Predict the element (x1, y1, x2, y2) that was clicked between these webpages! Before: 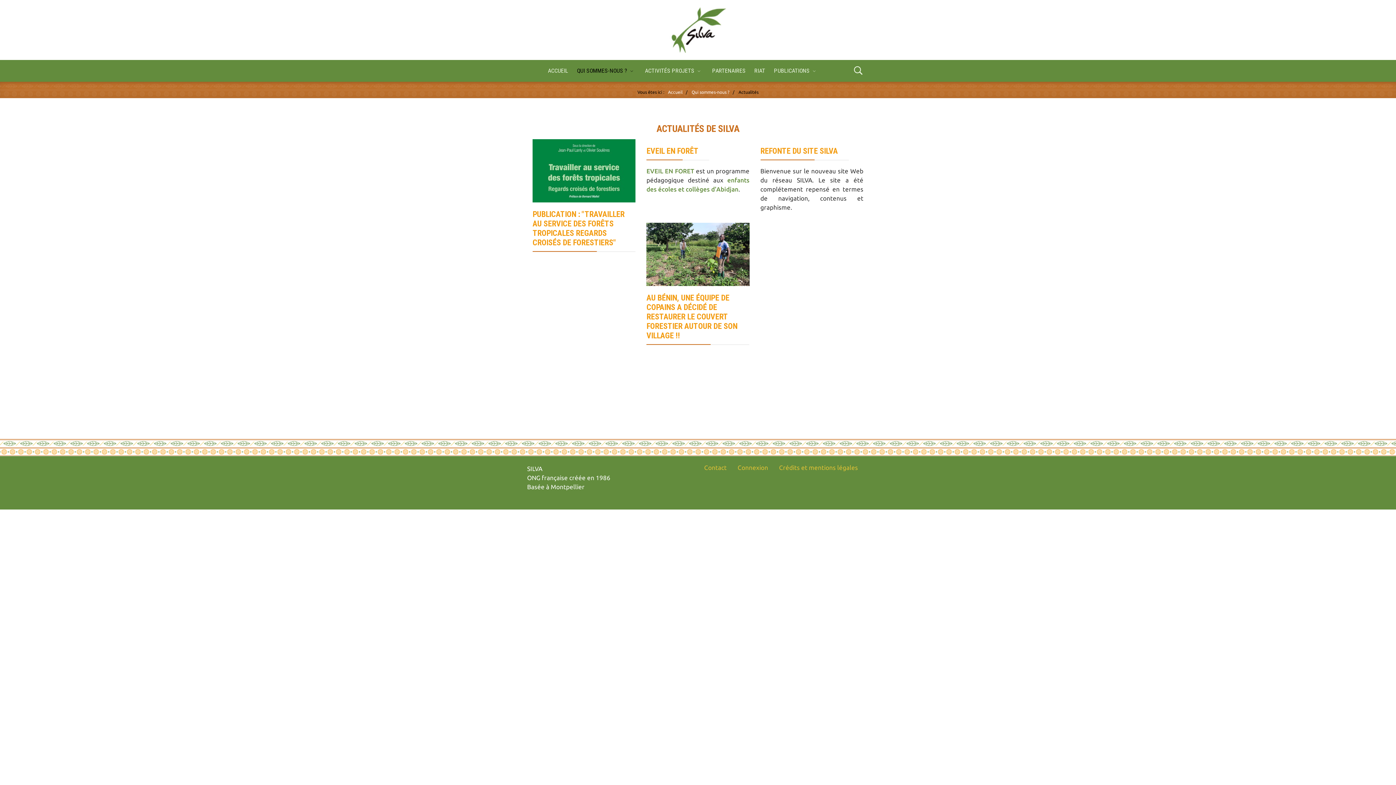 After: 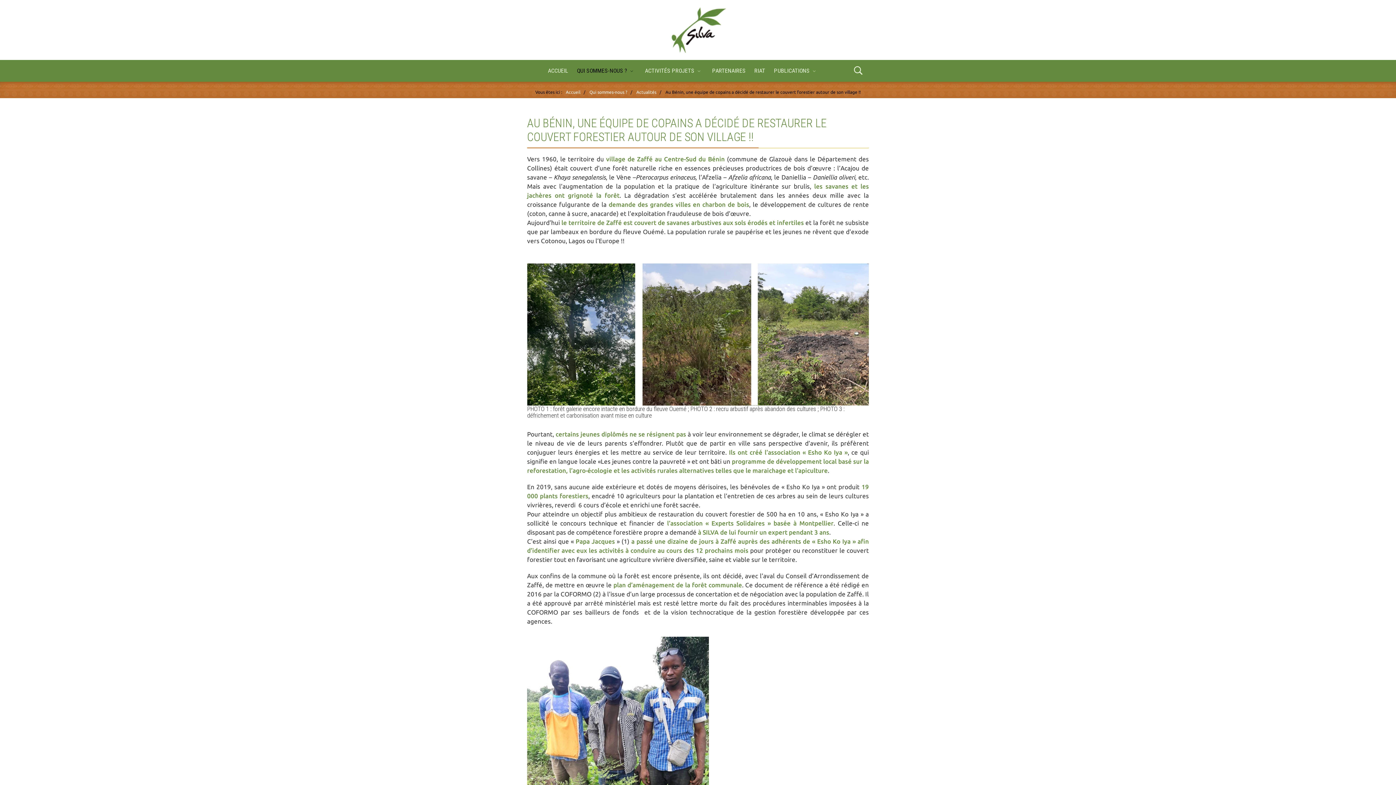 Action: bbox: (646, 293, 737, 340) label: AU BÉNIN, UNE ÉQUIPE DE COPAINS A DÉCIDÉ DE RESTAURER LE COUVERT FORESTIER AUTOUR DE SON VILLAGE !!